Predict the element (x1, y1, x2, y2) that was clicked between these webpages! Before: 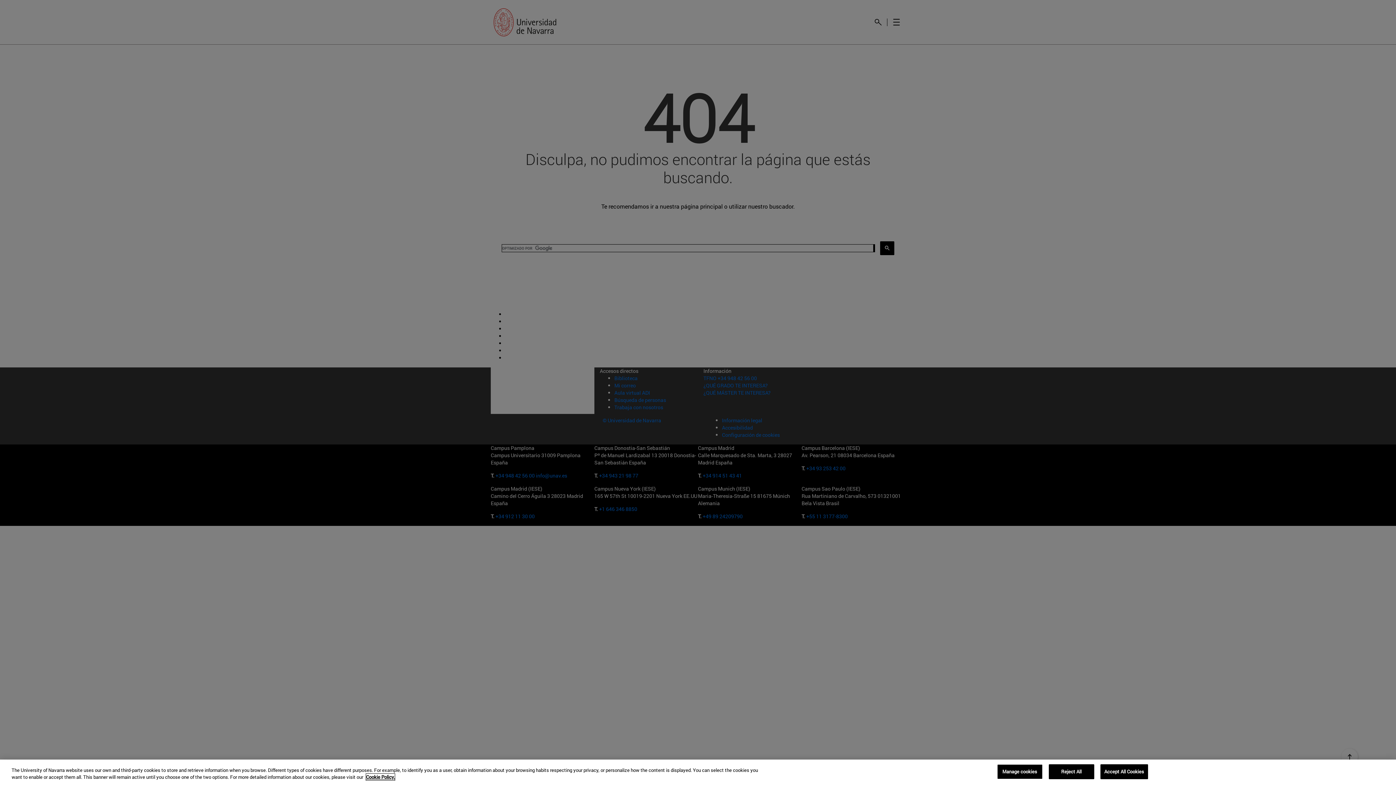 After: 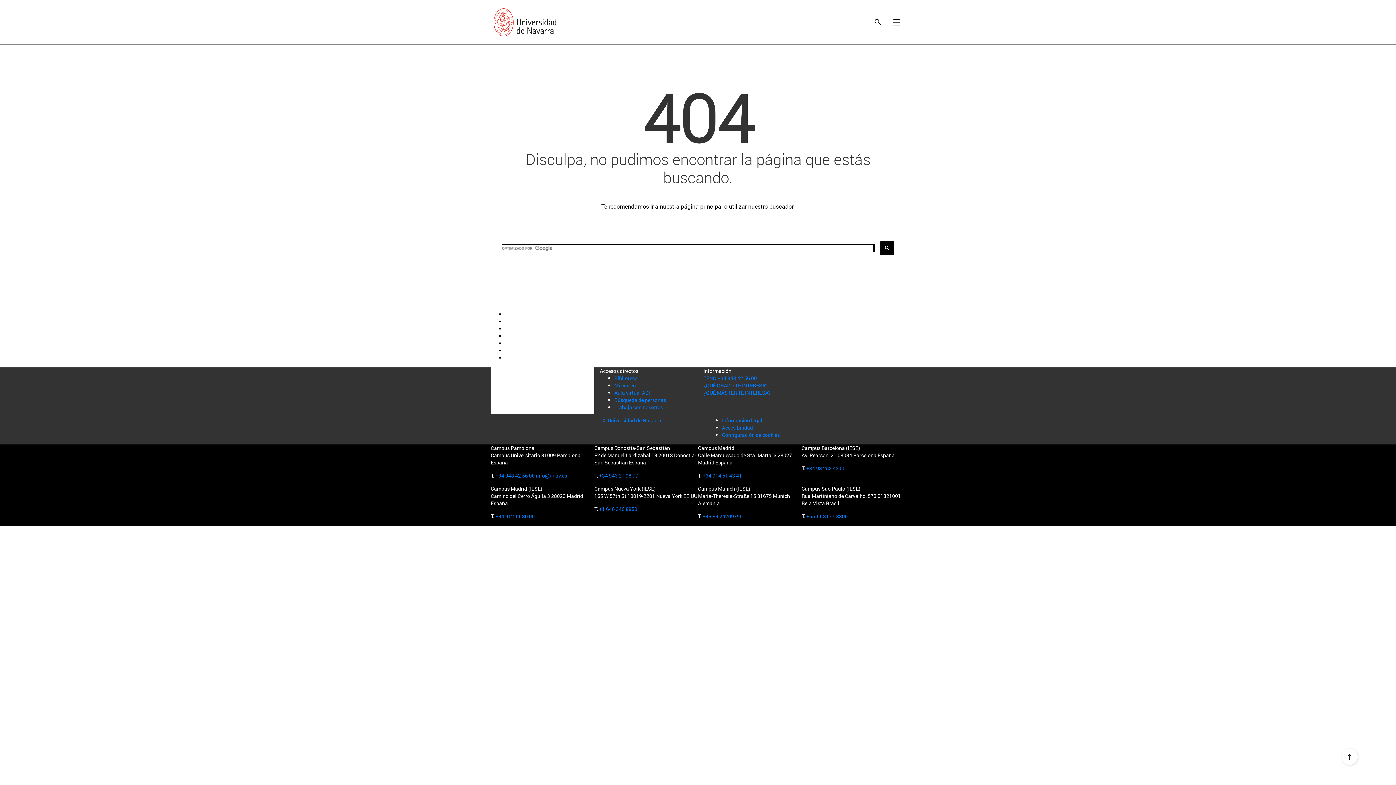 Action: bbox: (1100, 764, 1148, 779) label: Accept All Cookies